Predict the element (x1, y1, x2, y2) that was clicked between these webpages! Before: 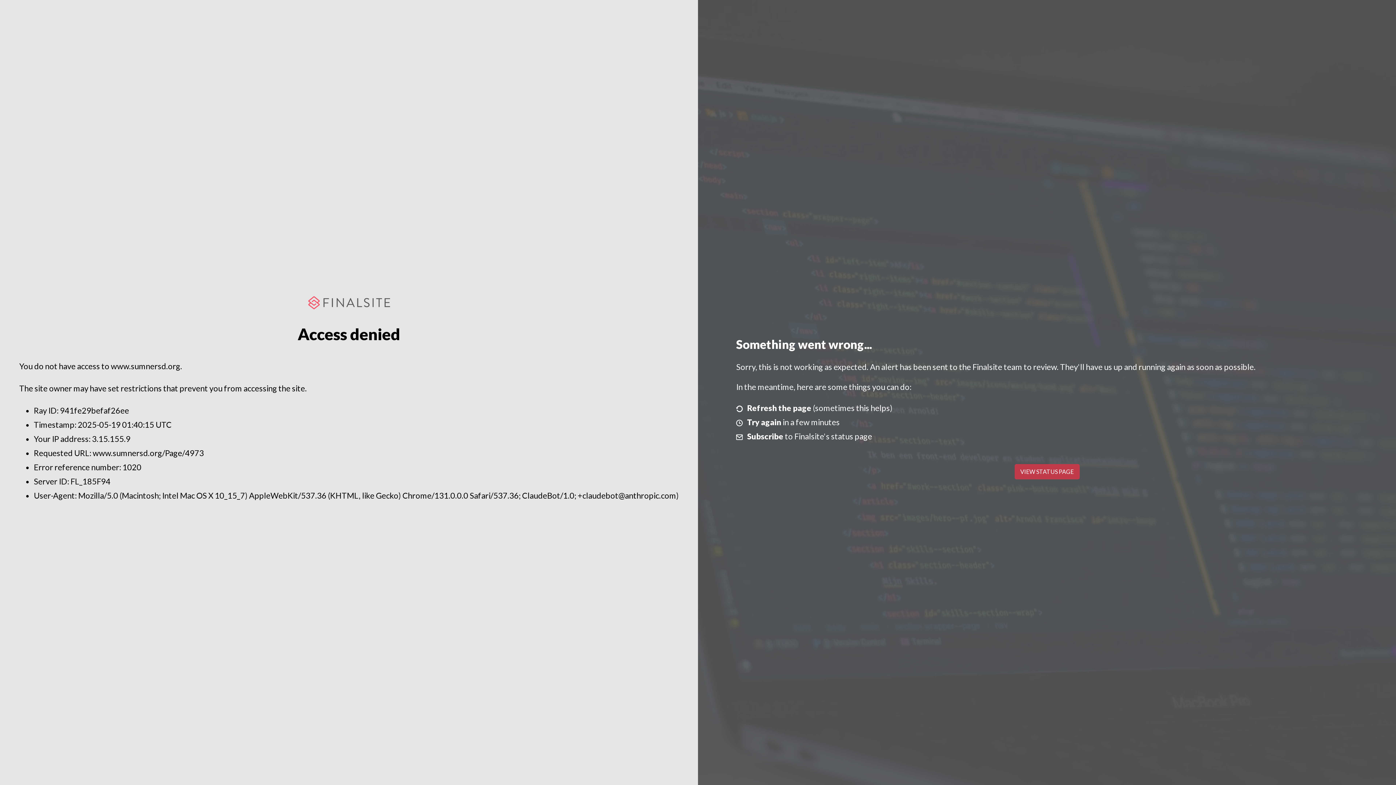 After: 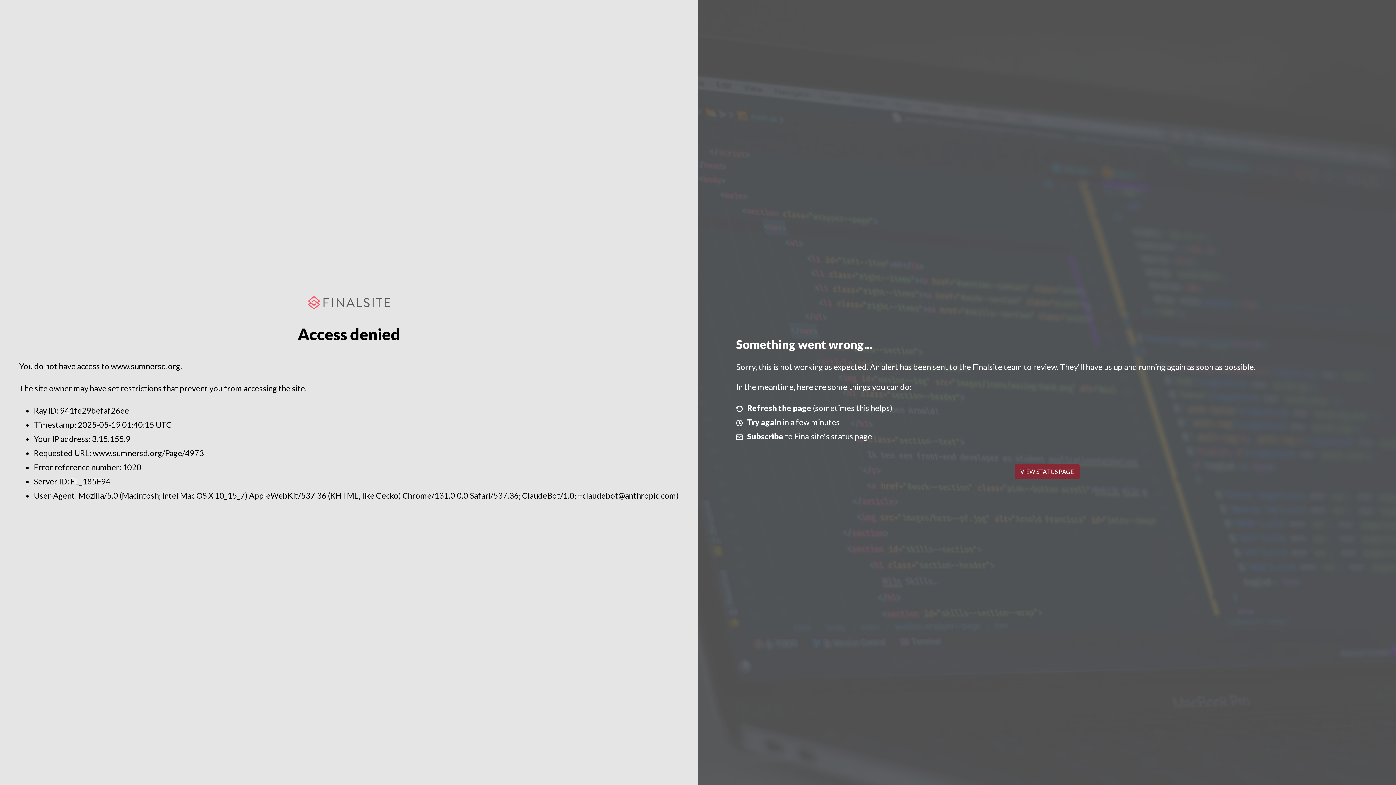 Action: label: VIEW STATUS PAGE bbox: (1014, 464, 1079, 479)